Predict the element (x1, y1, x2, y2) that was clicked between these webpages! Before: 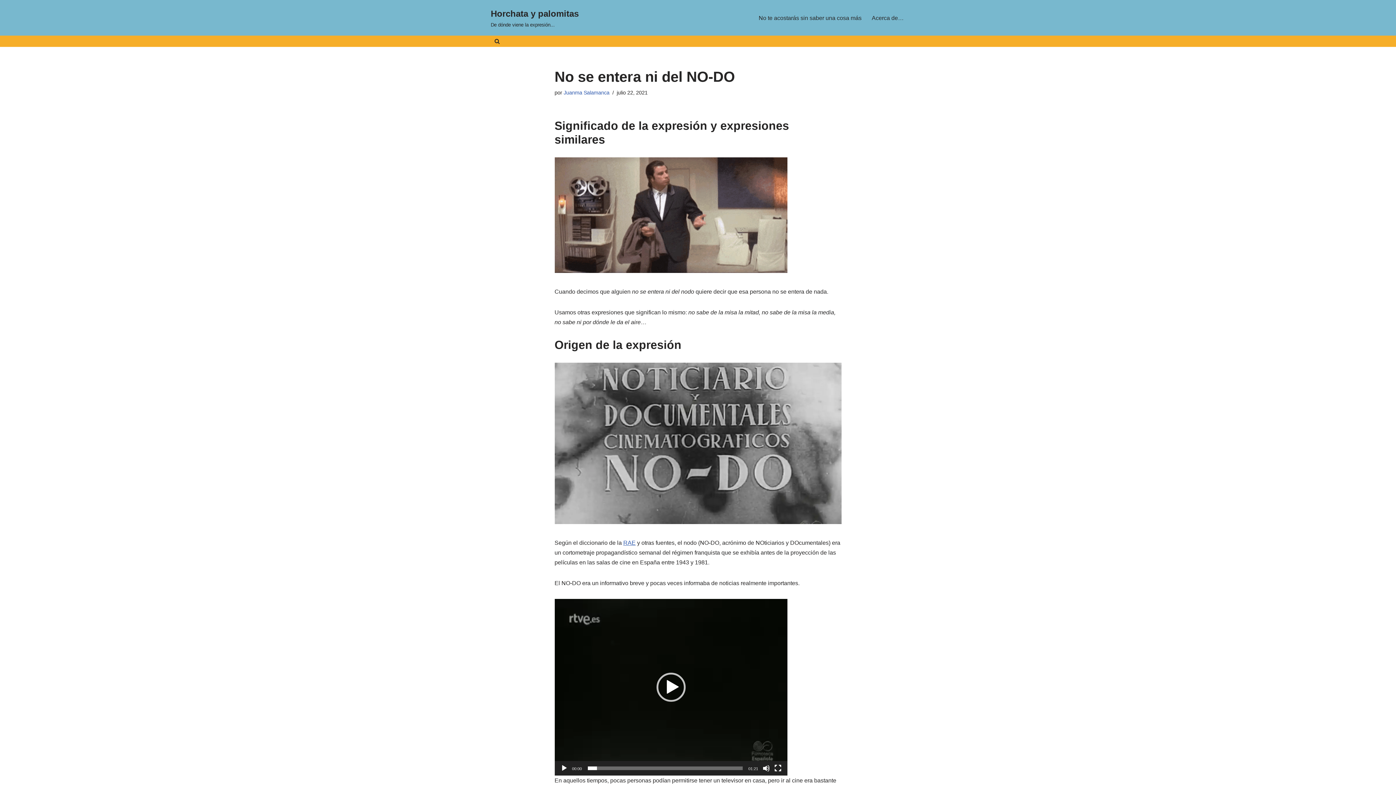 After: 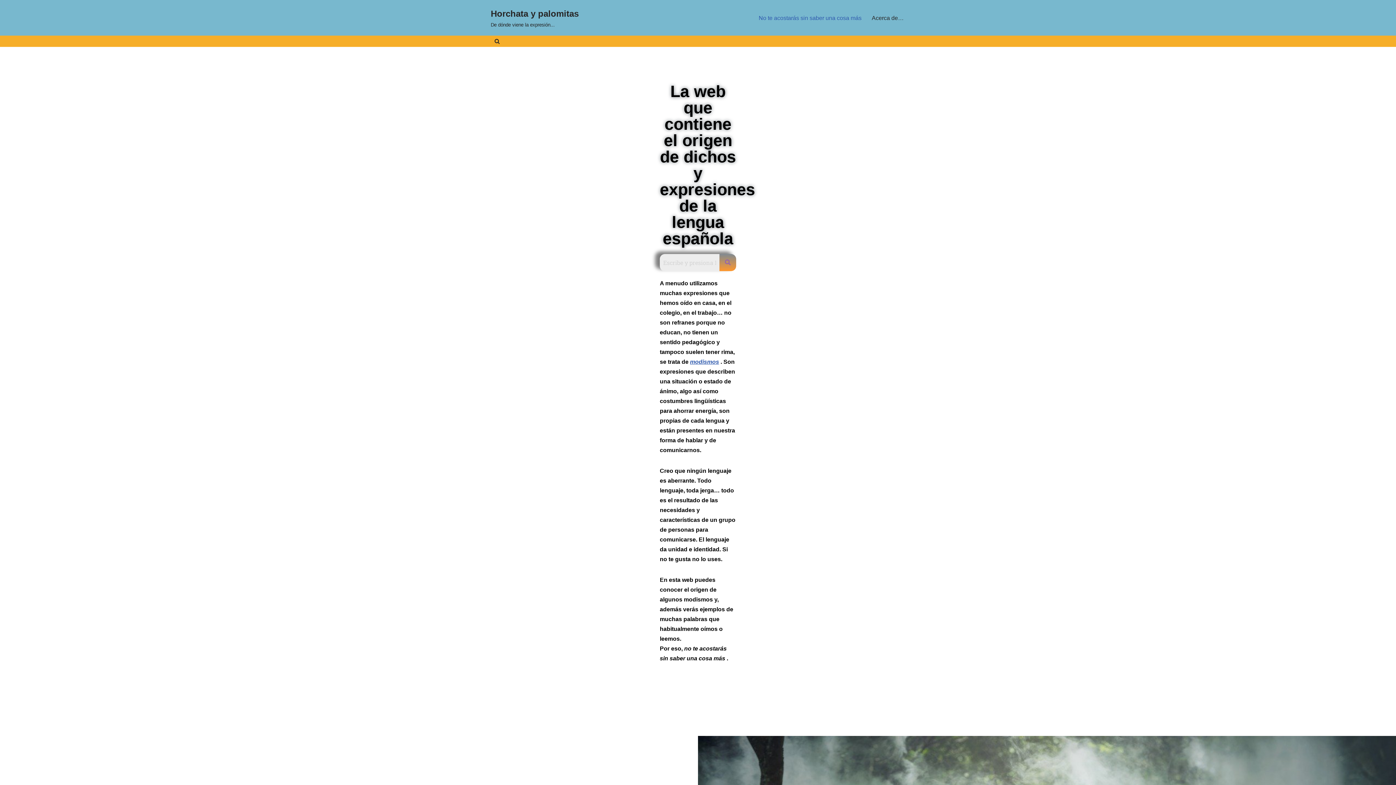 Action: label: No te acostarás sin saber una cosa más bbox: (758, 13, 861, 22)